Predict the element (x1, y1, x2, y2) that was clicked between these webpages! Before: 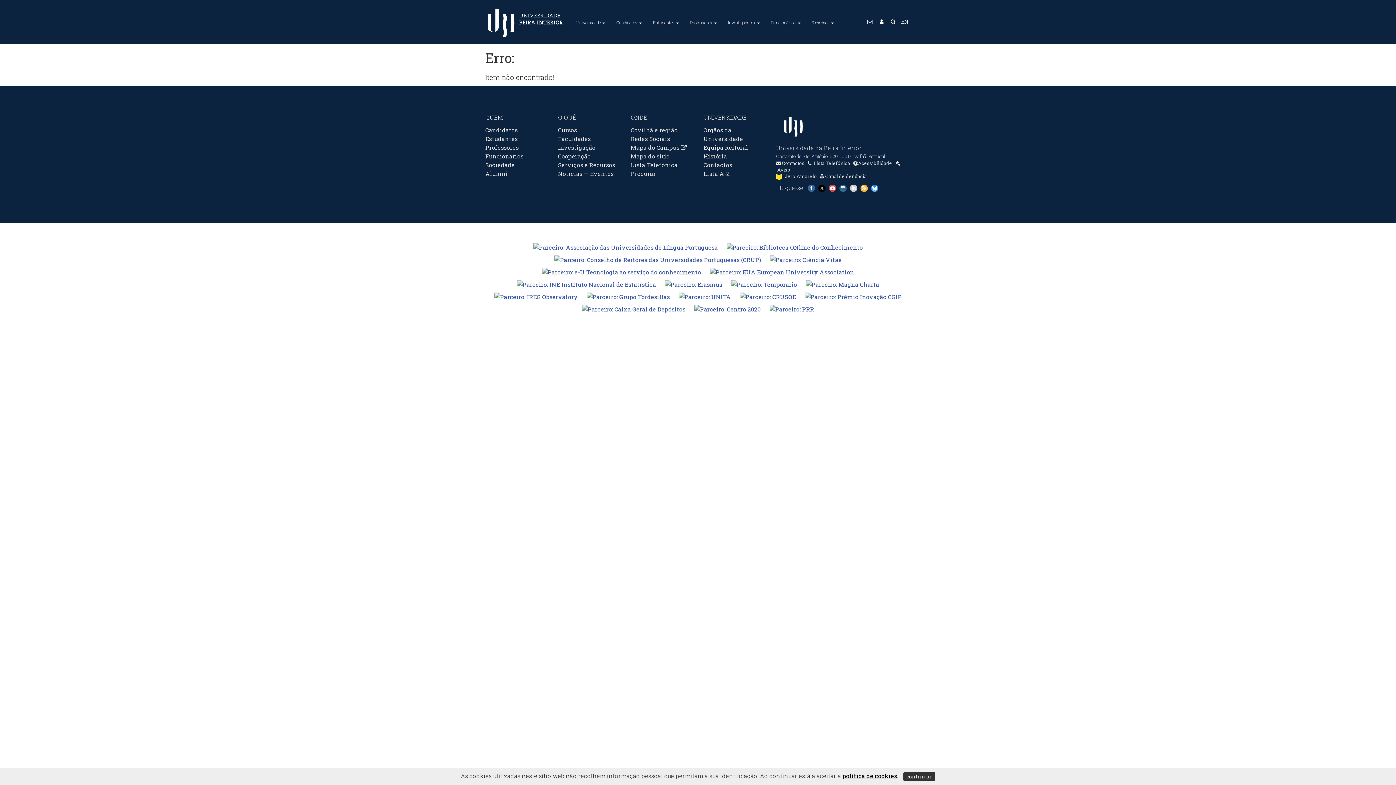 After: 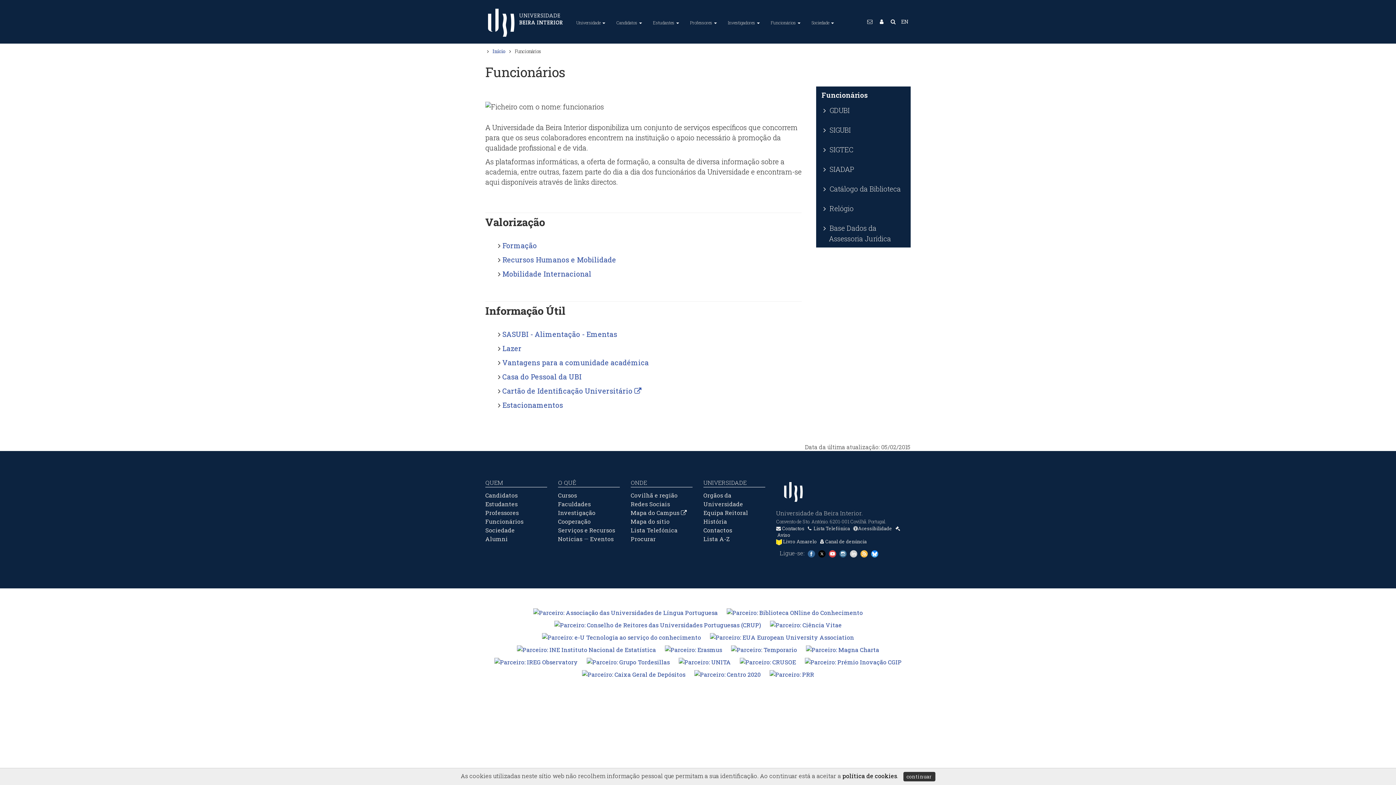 Action: label: Funcionários  bbox: (765, 0, 806, 43)